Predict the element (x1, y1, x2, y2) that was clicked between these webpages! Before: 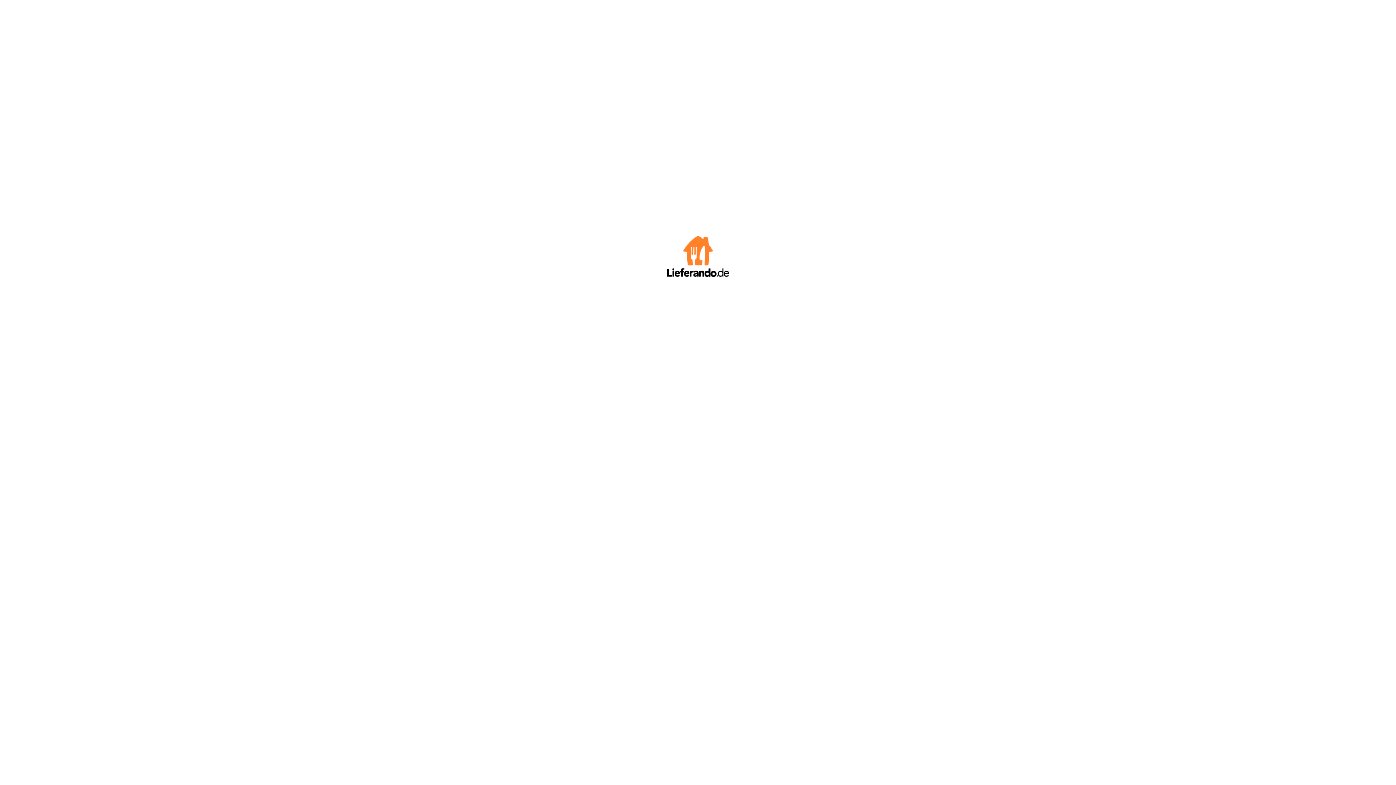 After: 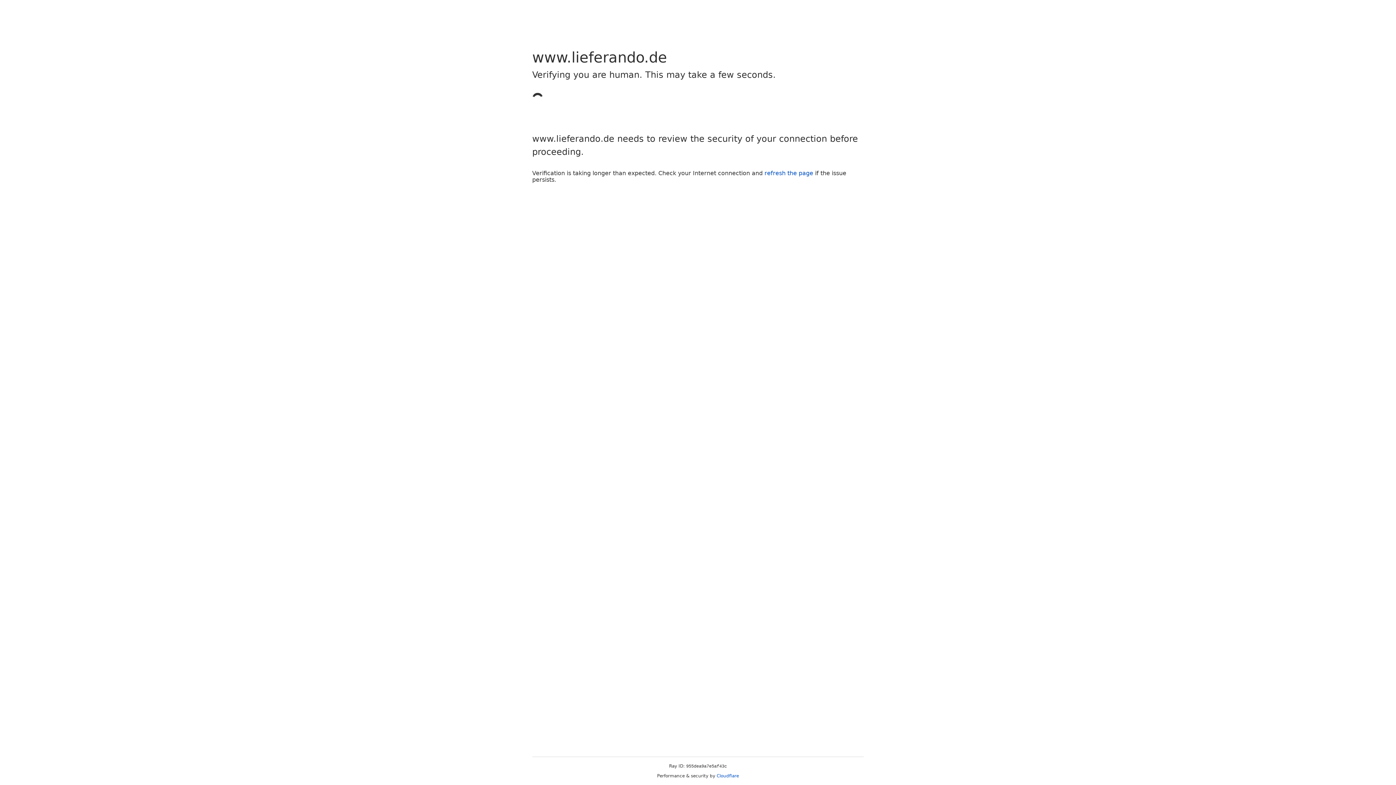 Action: bbox: (667, 272, 729, 278)